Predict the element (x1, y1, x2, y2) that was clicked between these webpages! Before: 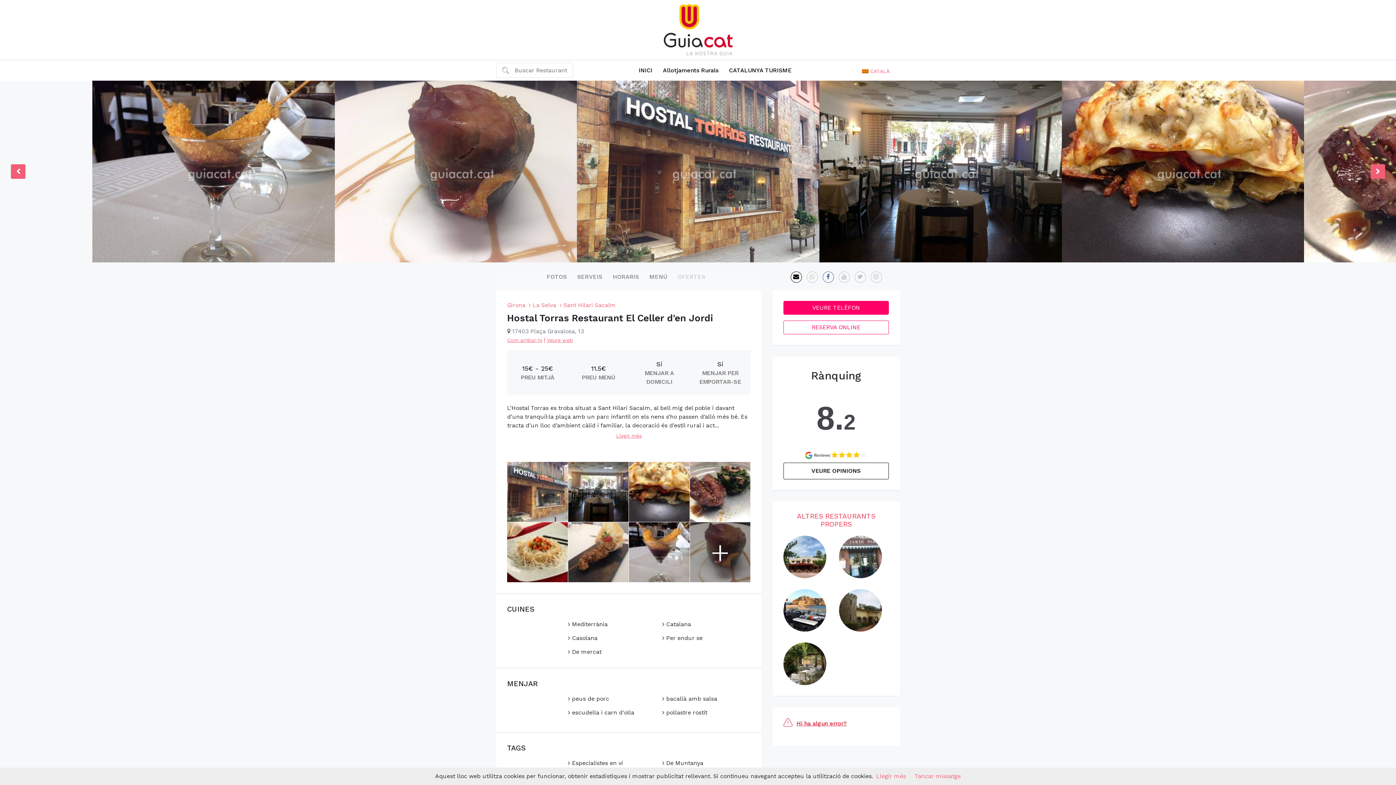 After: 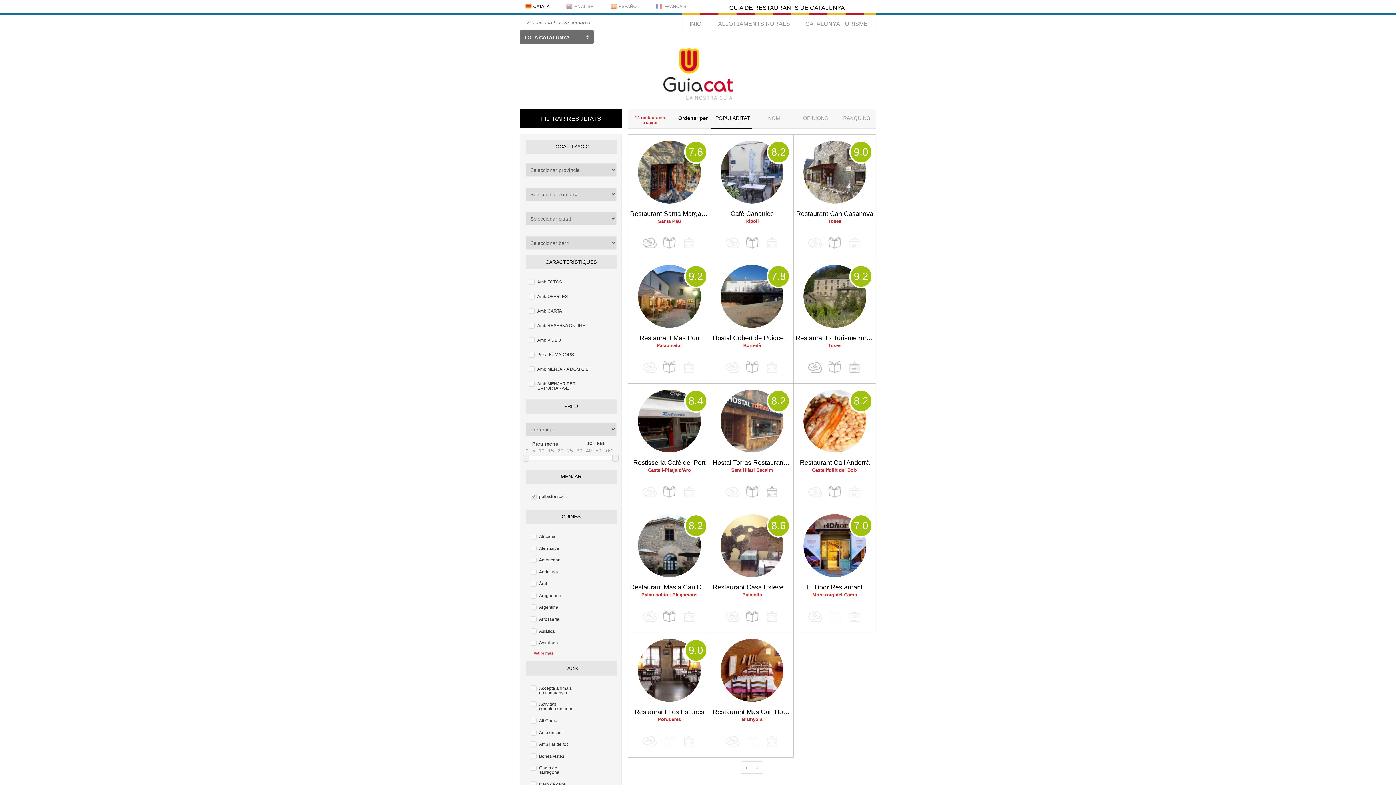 Action: bbox: (662, 709, 707, 716) label:  pollastre rostit